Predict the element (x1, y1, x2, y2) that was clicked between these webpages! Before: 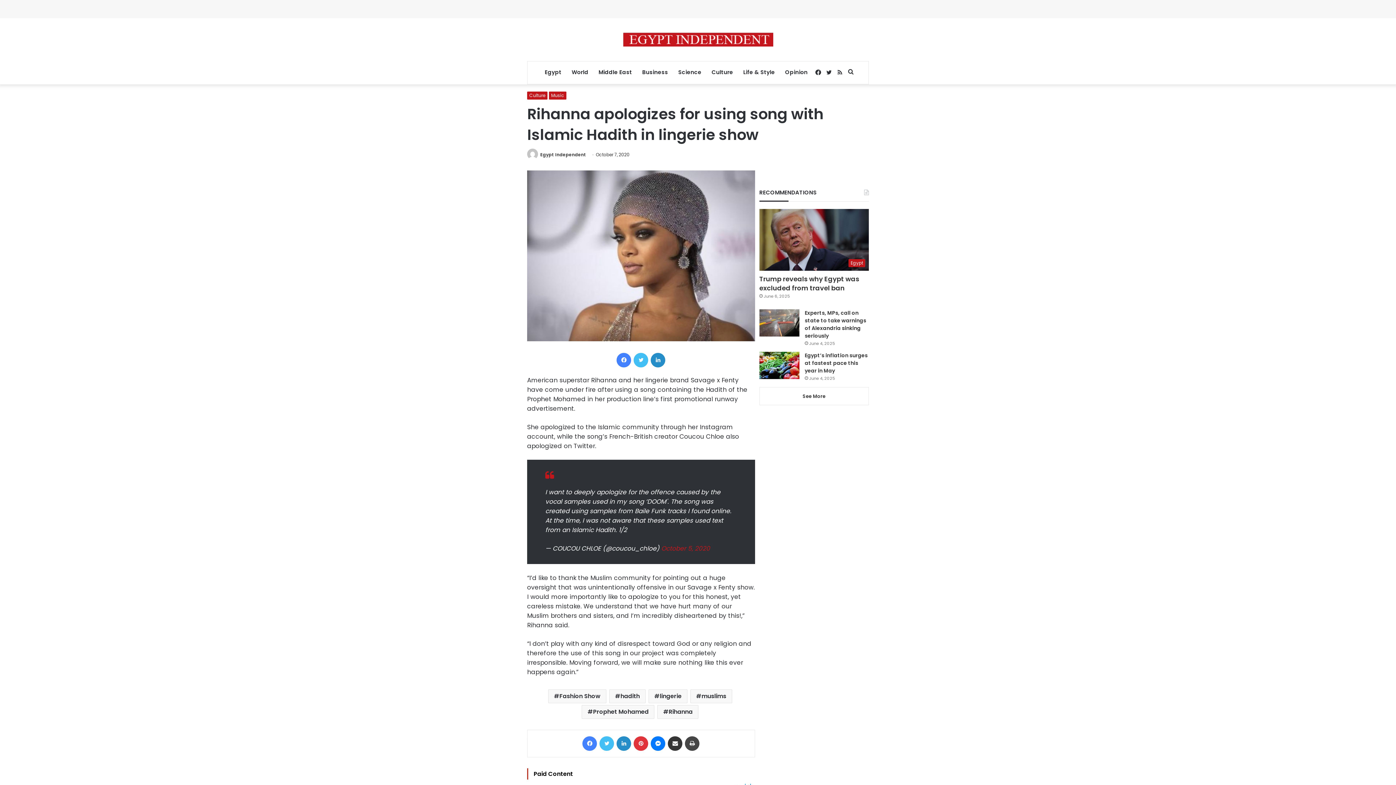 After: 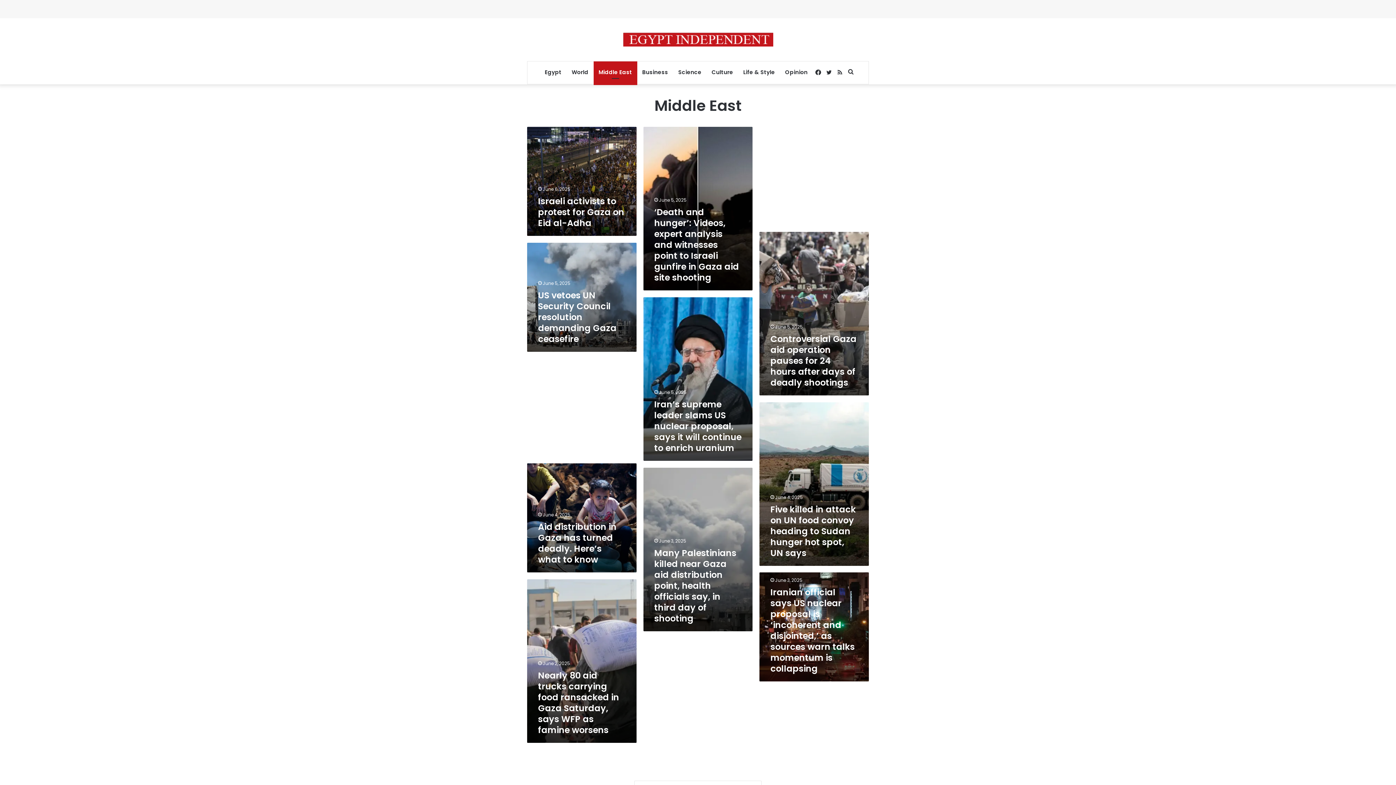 Action: bbox: (593, 61, 637, 83) label: Middle East